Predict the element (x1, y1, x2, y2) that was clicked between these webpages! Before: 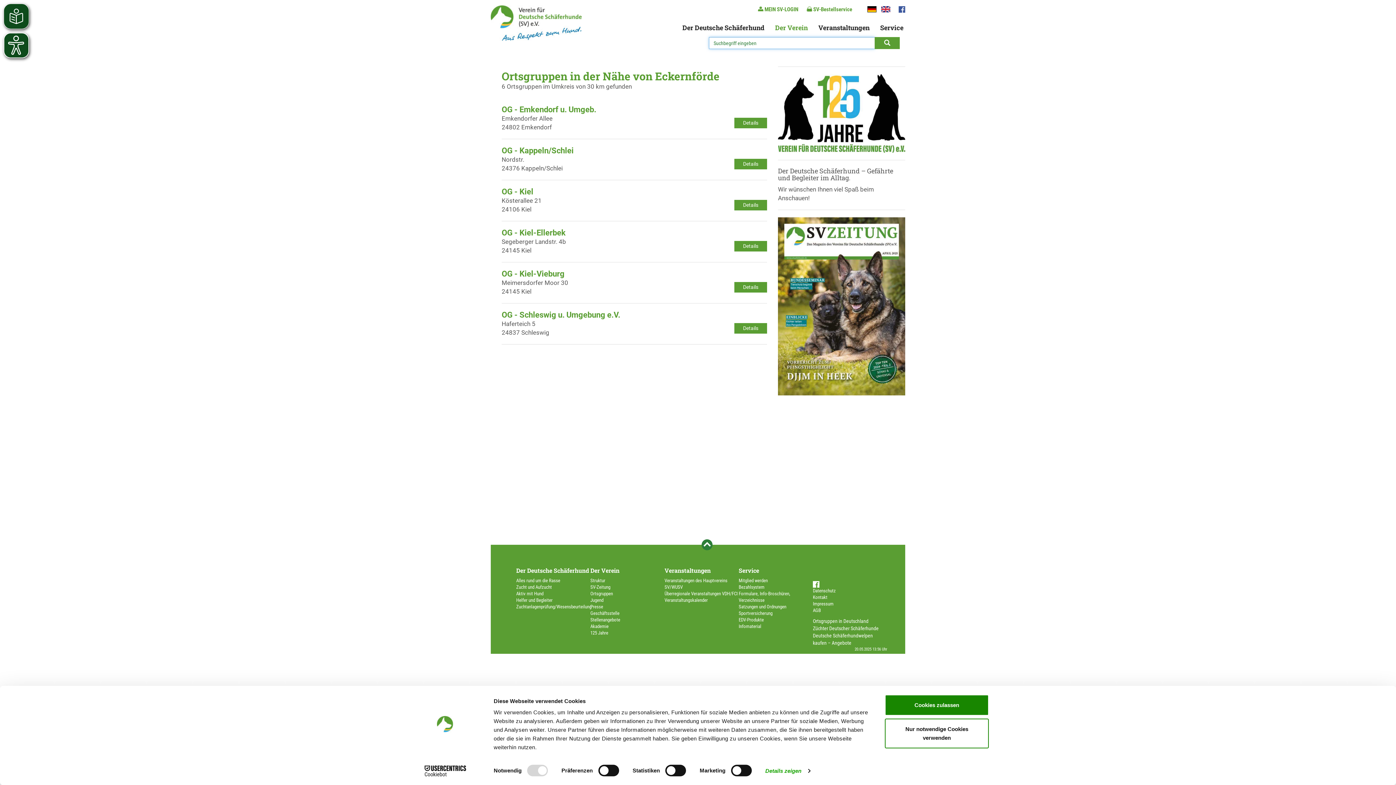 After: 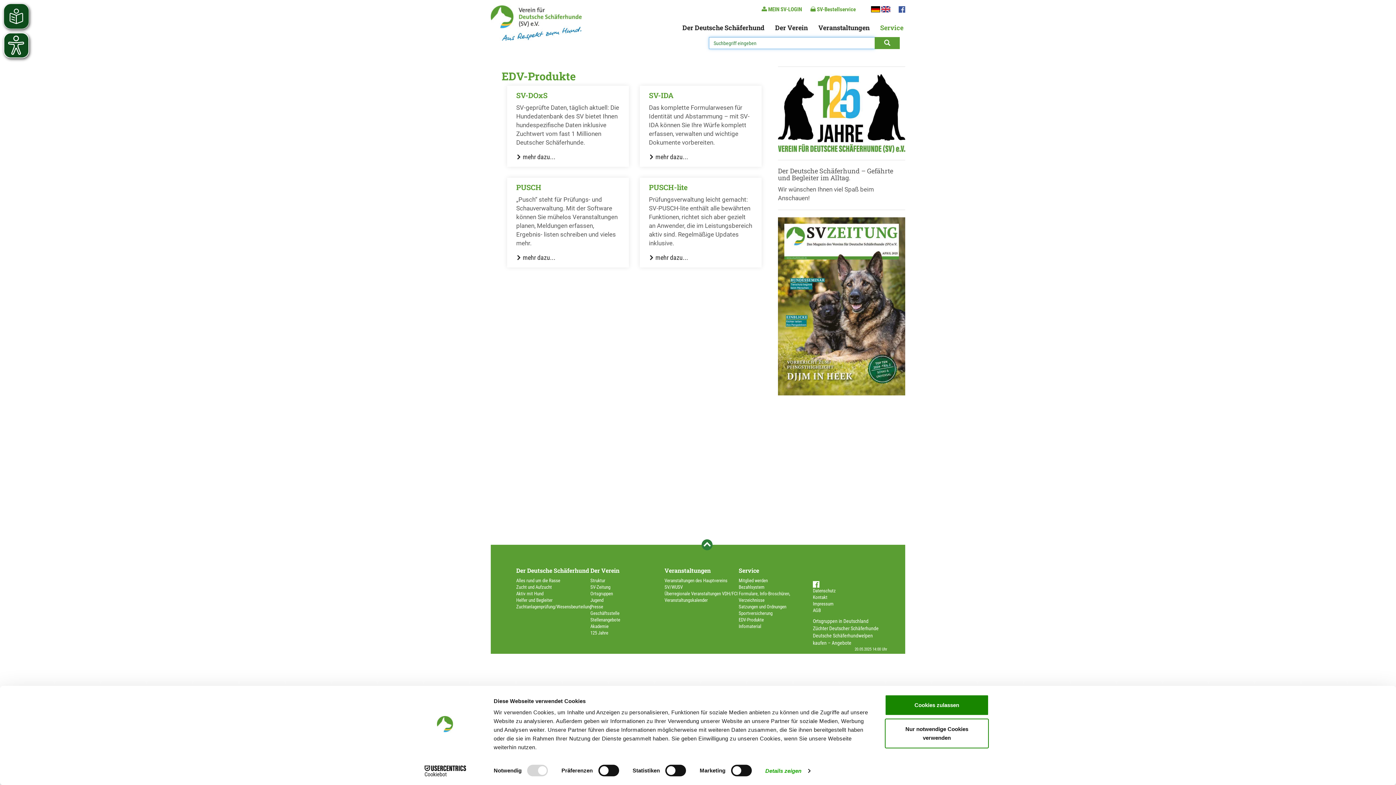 Action: label: EDV-Produkte bbox: (738, 617, 764, 622)